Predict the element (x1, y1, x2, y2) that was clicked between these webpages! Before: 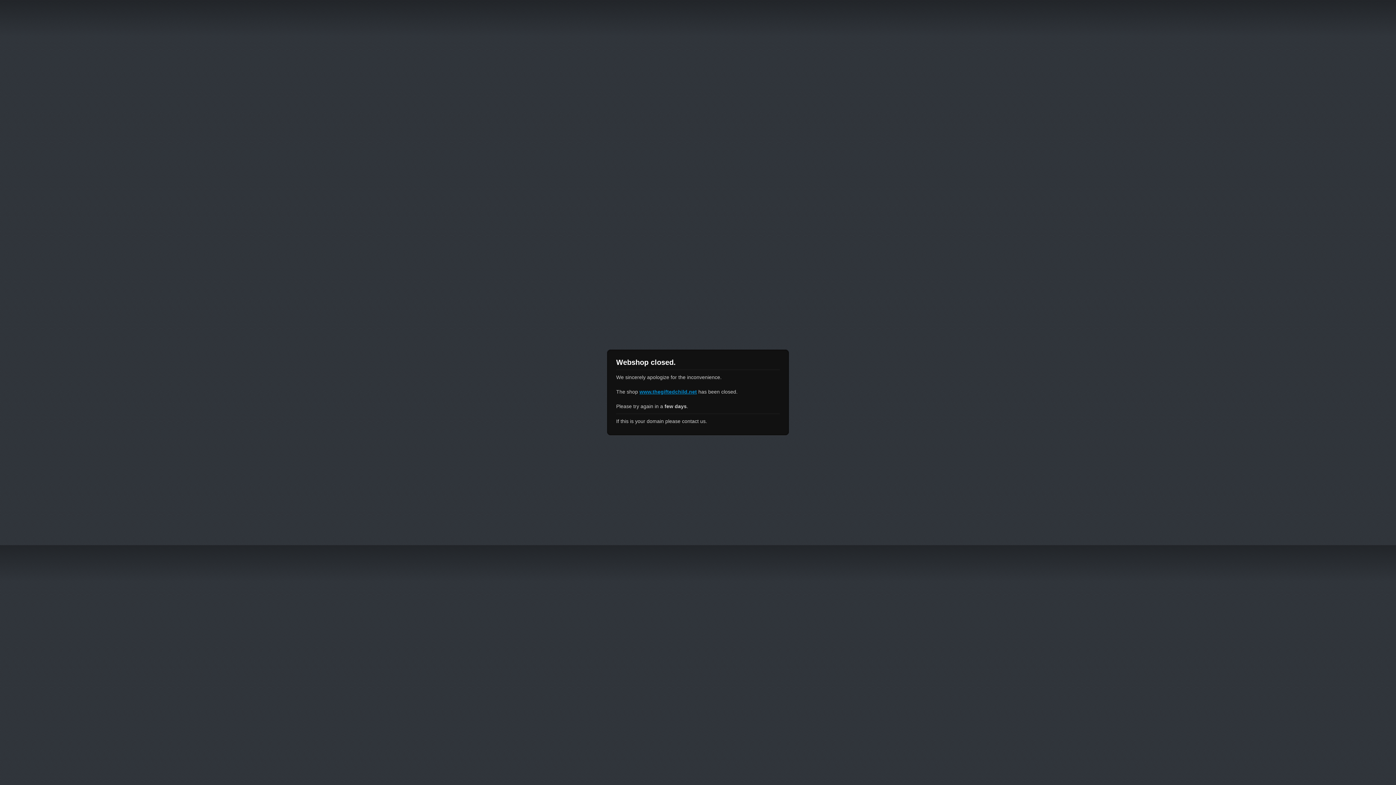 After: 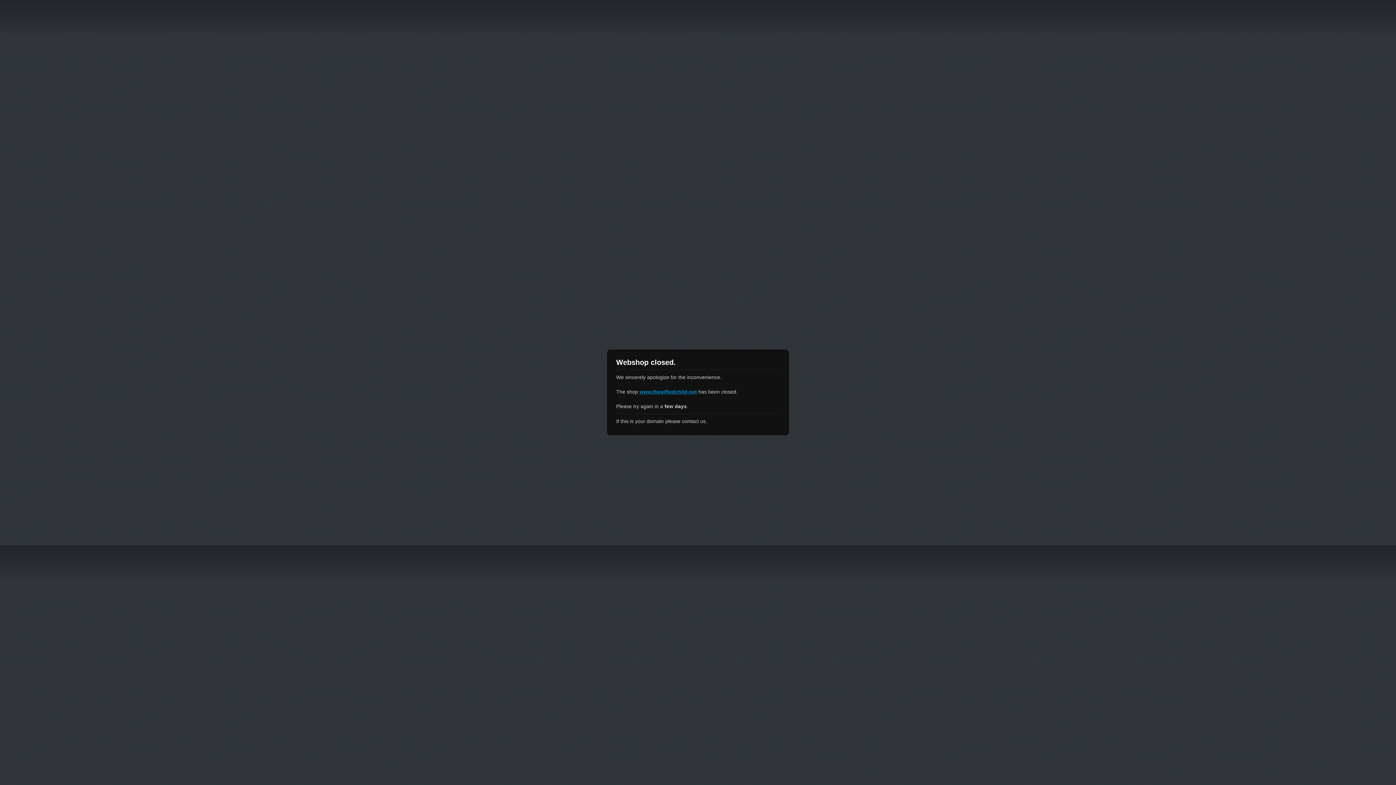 Action: label: www.thegiftedchild.net bbox: (639, 389, 697, 394)